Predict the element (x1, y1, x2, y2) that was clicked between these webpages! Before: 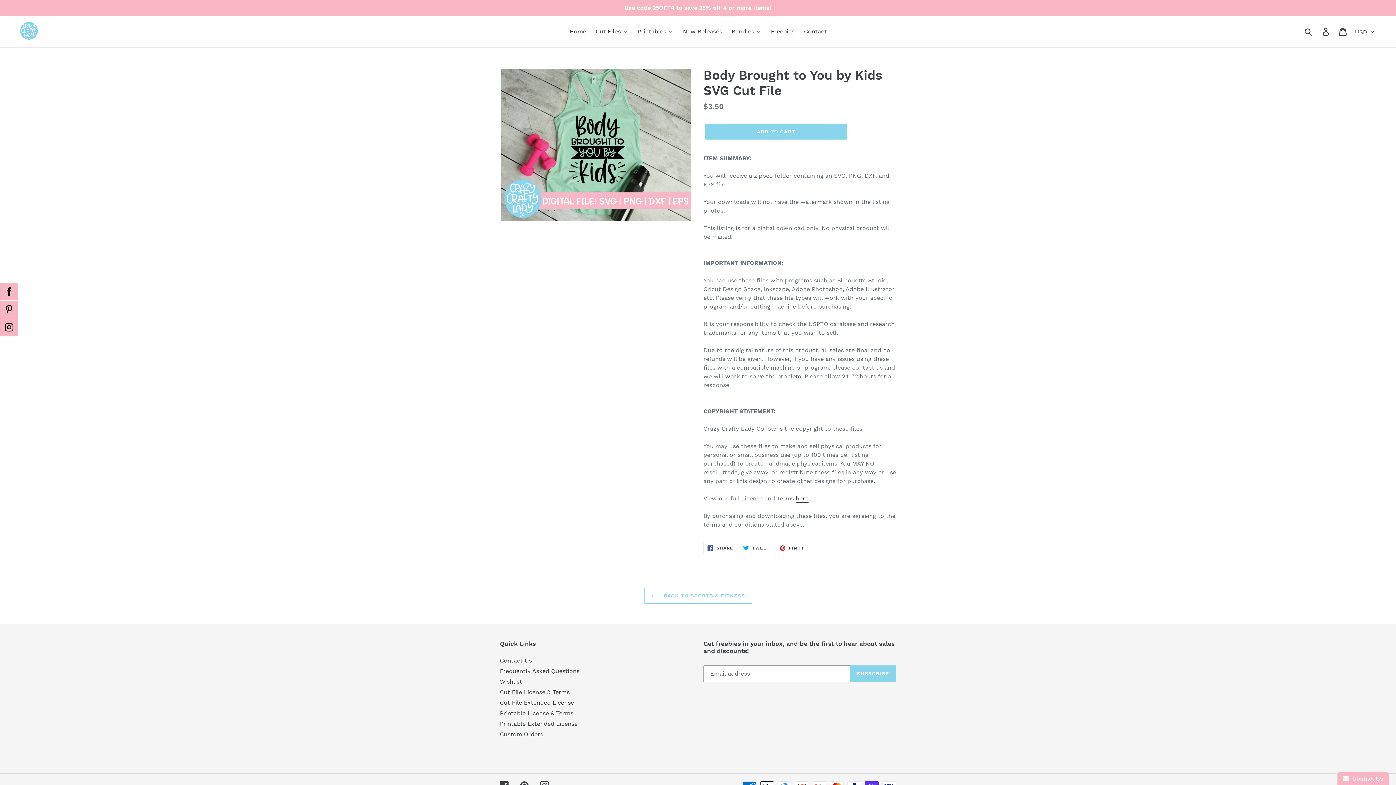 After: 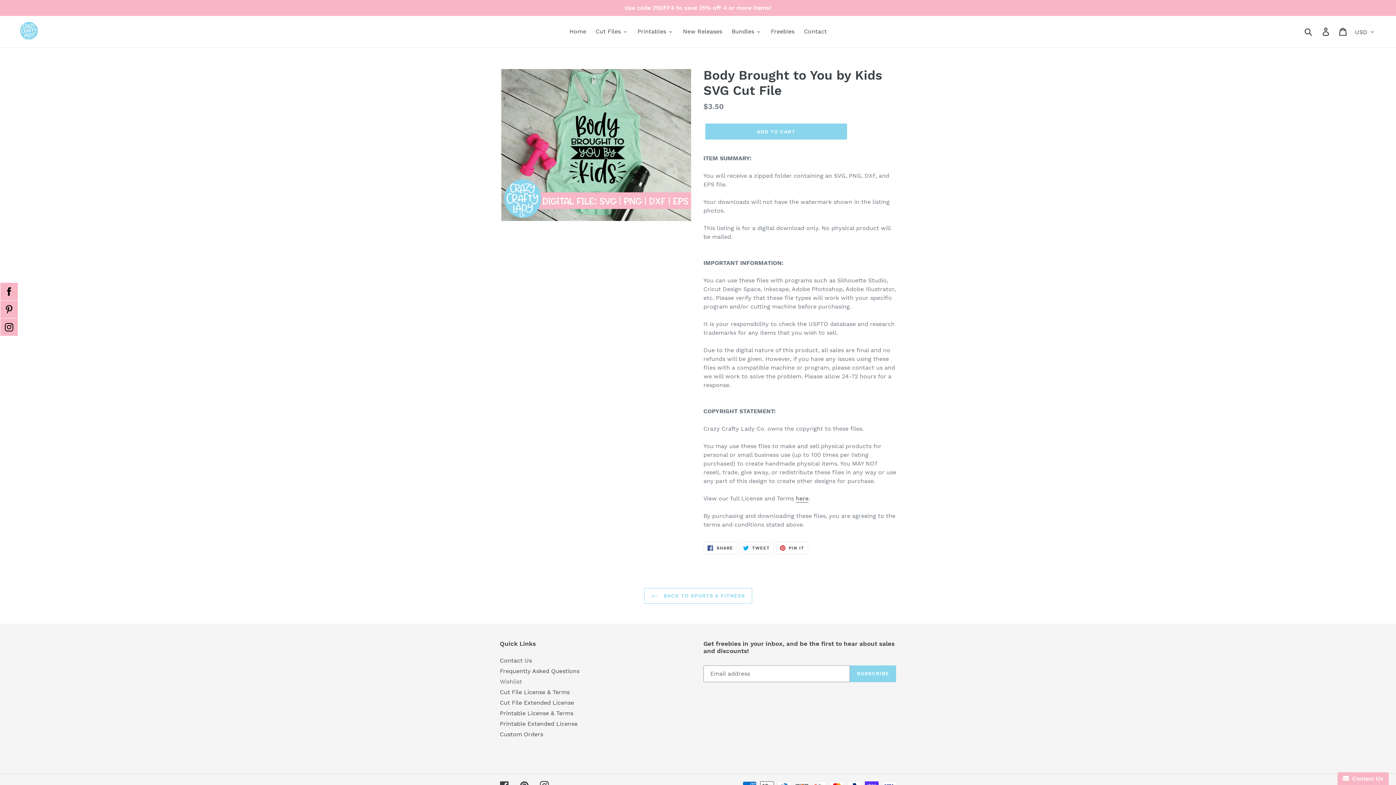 Action: label: Wishlist bbox: (500, 678, 522, 685)